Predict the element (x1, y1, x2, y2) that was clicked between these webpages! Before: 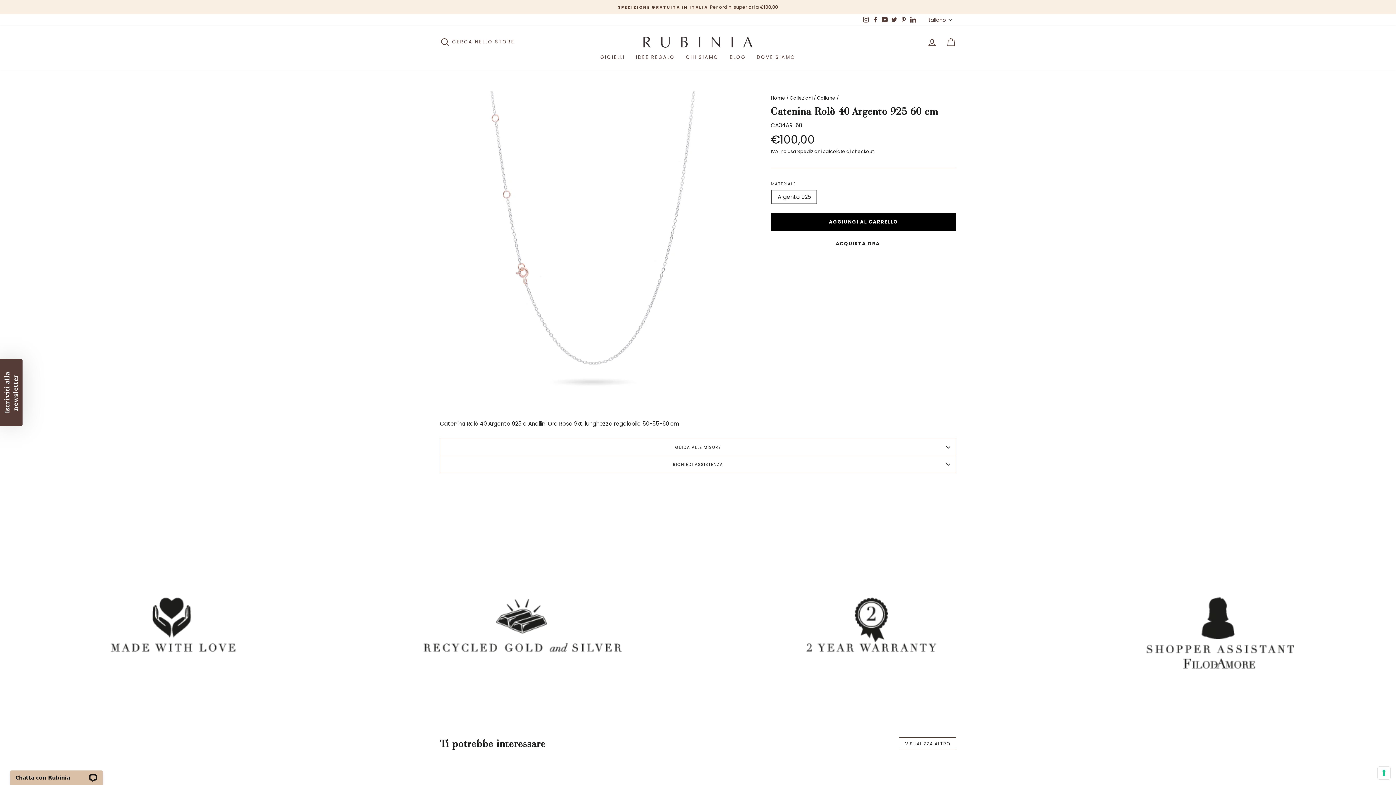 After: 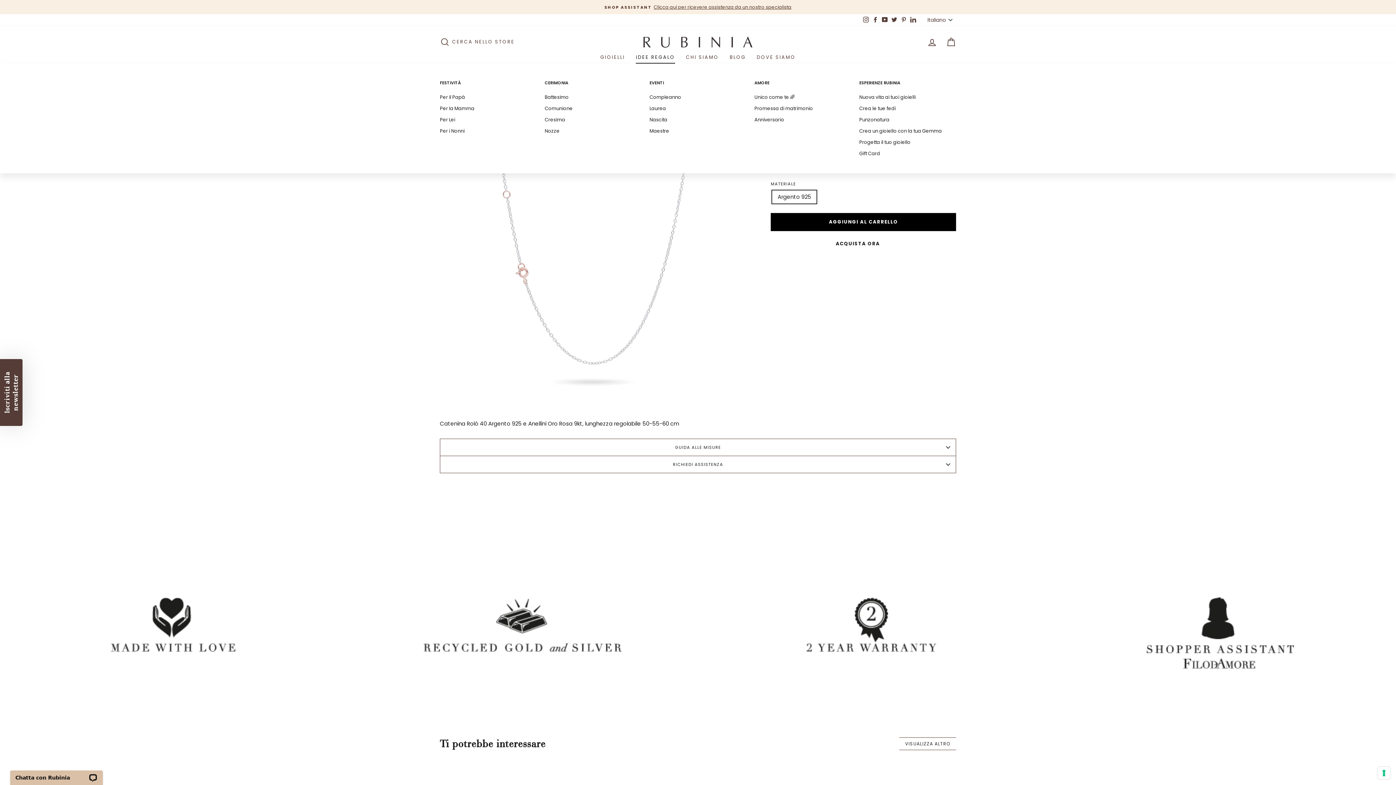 Action: bbox: (630, 51, 680, 63) label: IDEE REGALO